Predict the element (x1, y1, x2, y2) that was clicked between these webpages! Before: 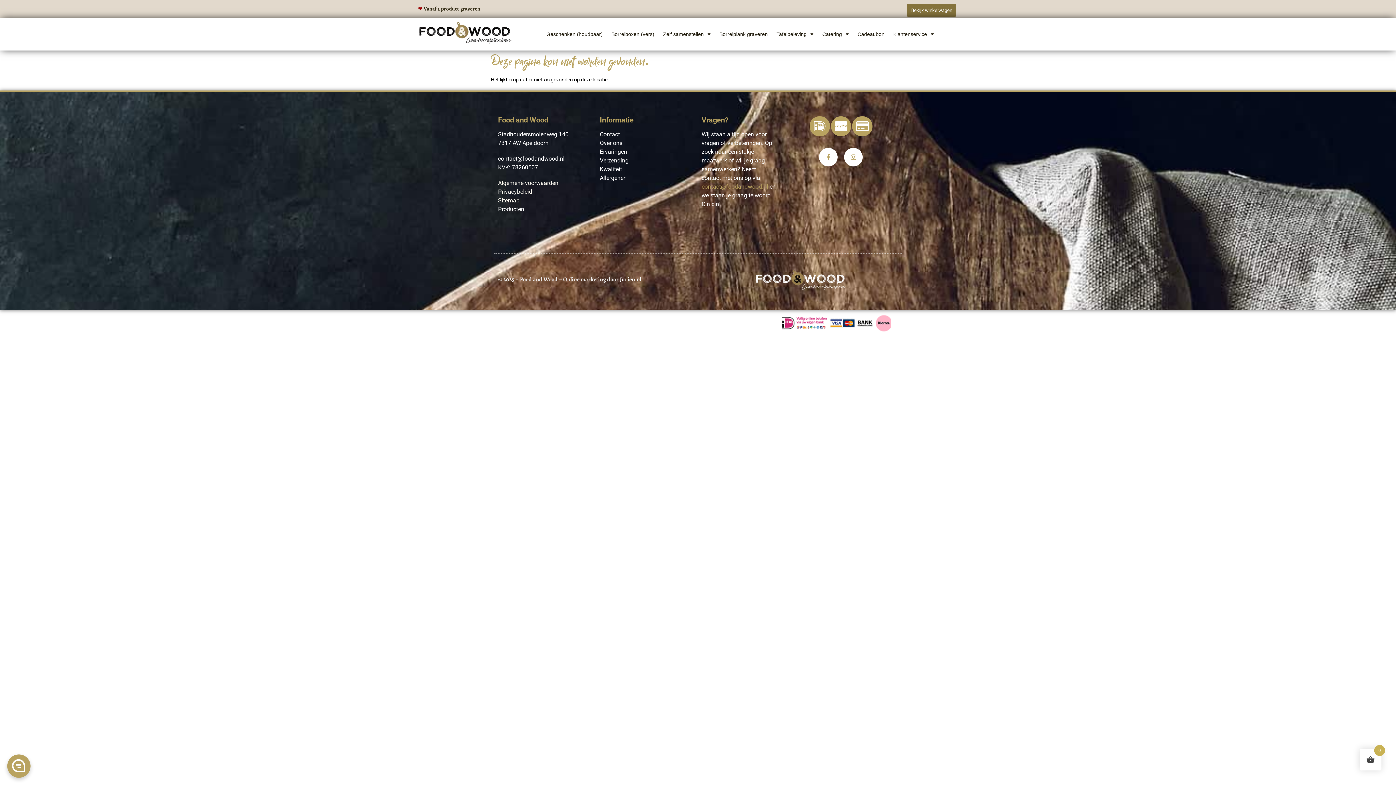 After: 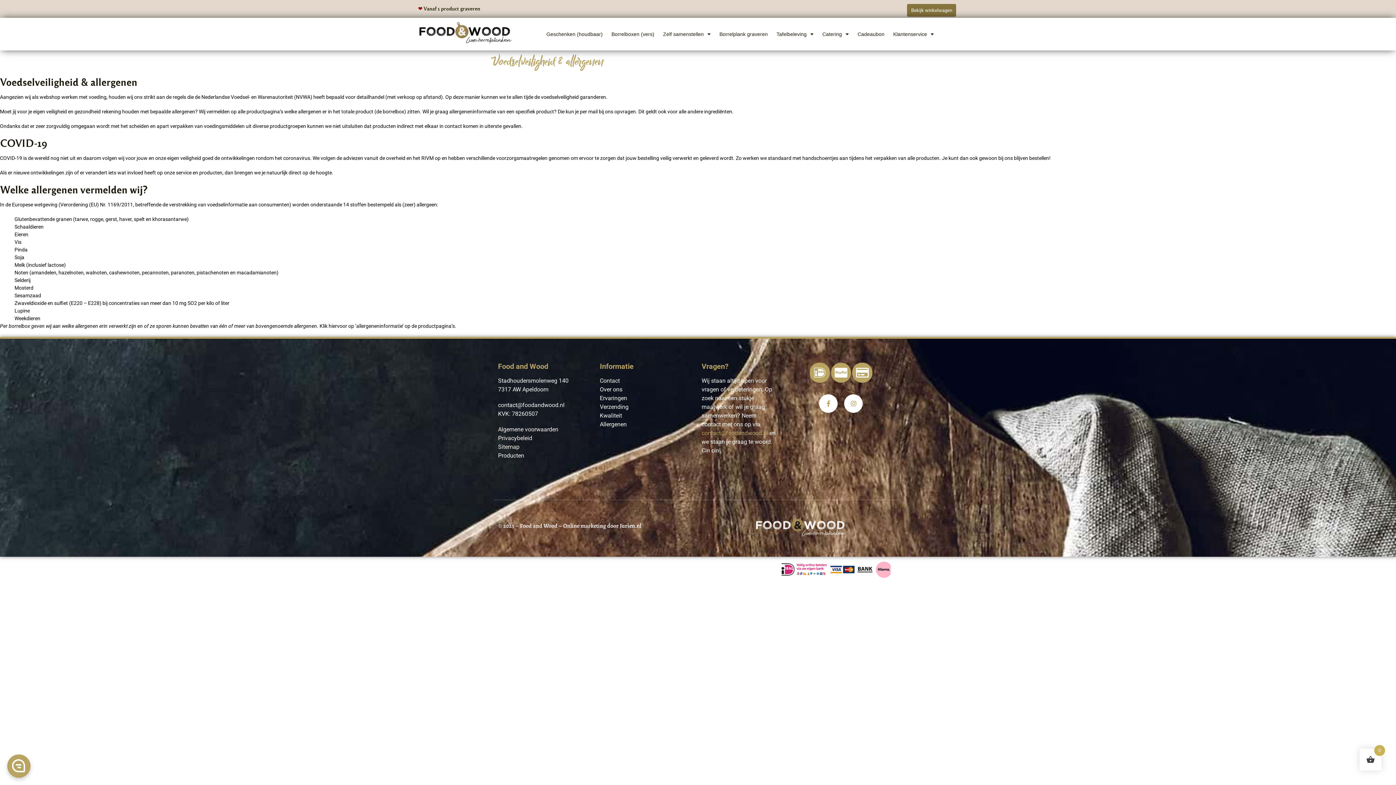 Action: bbox: (600, 174, 626, 181) label: Allergenen